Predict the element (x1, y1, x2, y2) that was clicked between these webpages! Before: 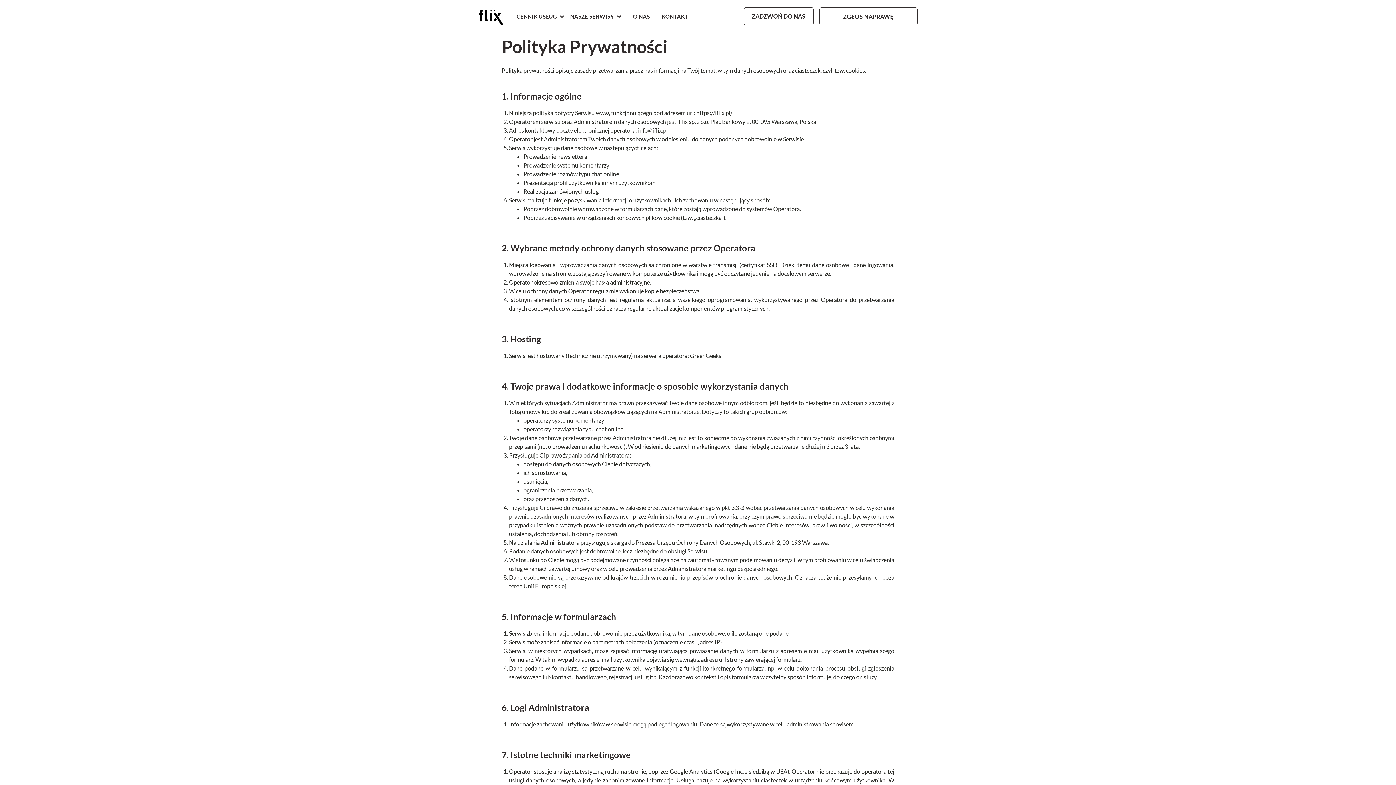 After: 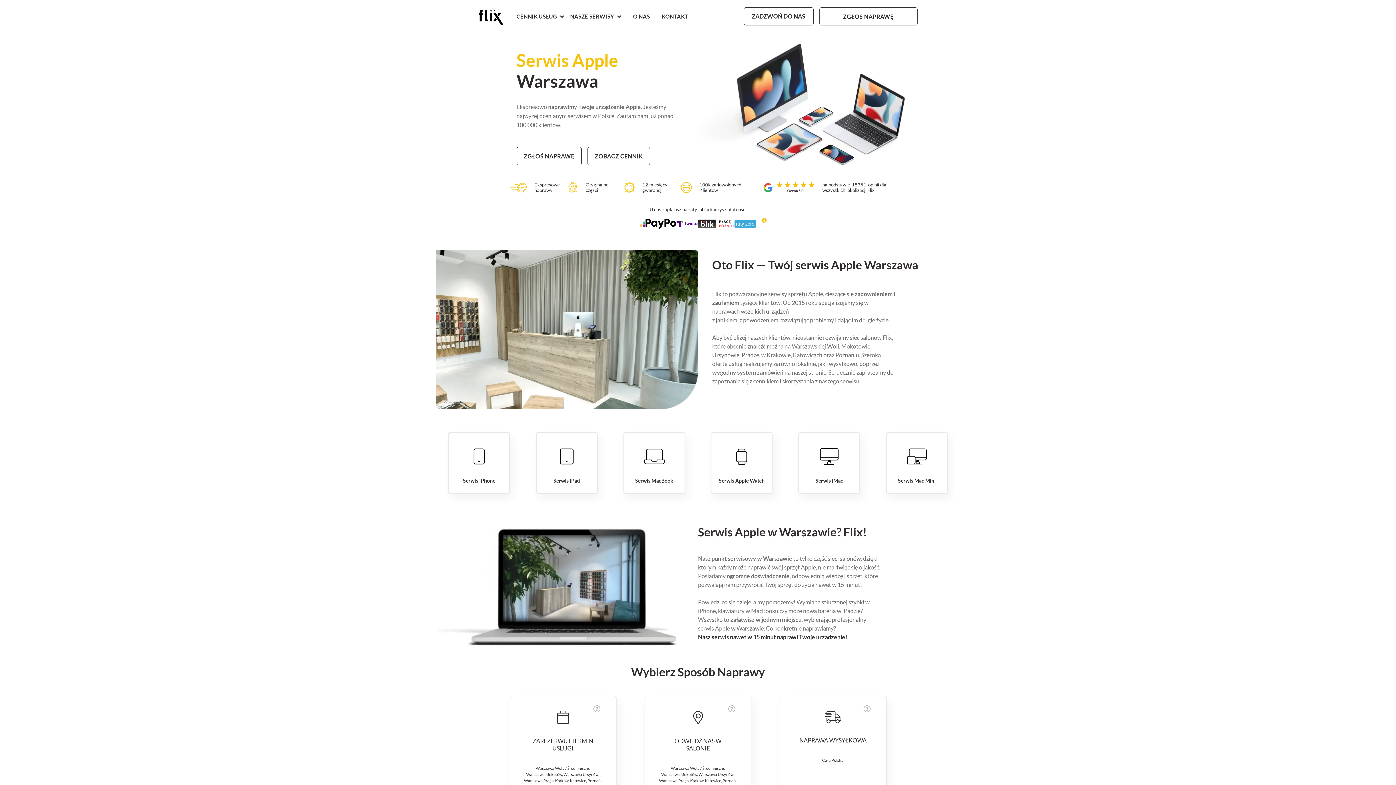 Action: bbox: (478, 8, 510, 24)